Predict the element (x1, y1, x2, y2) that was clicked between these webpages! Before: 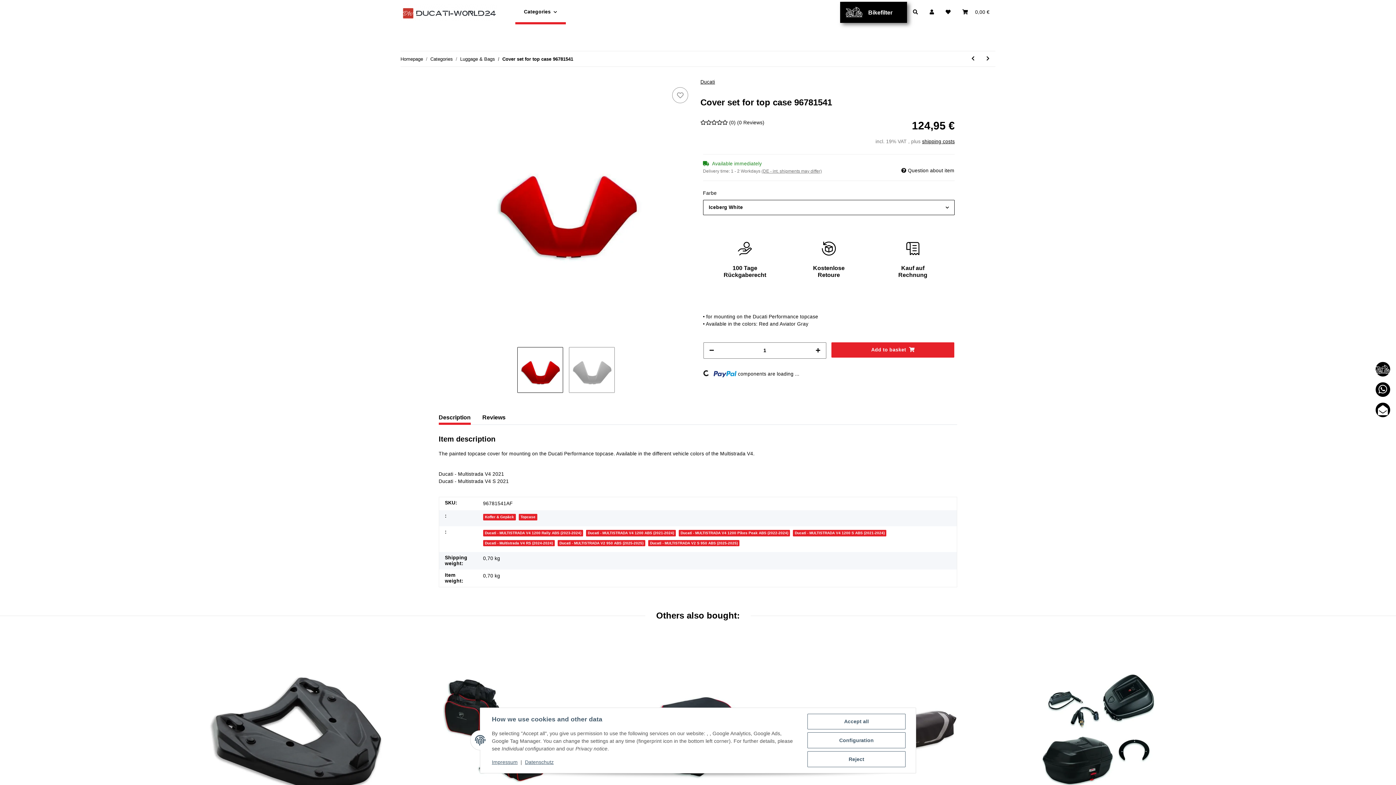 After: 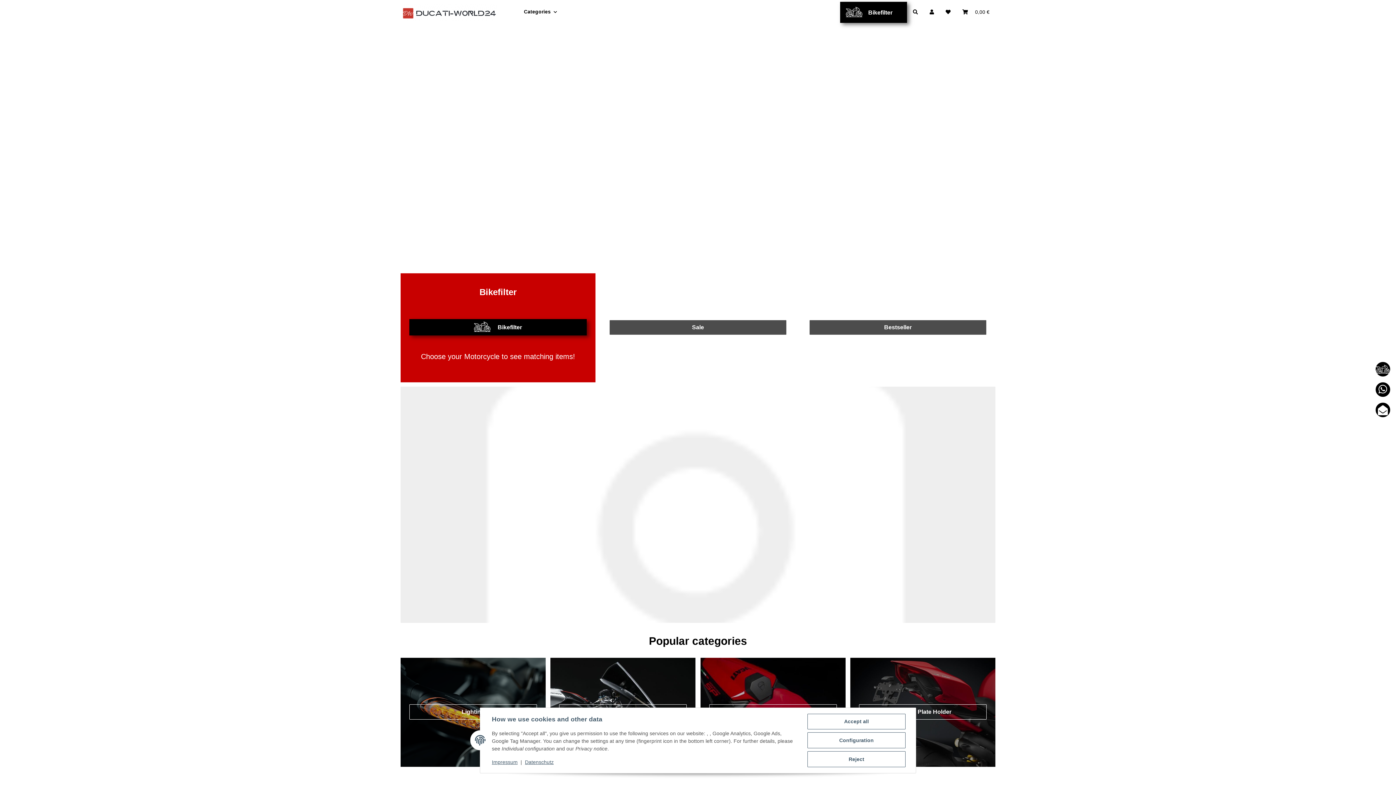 Action: bbox: (672, 87, 688, 103) label: Add to wish list